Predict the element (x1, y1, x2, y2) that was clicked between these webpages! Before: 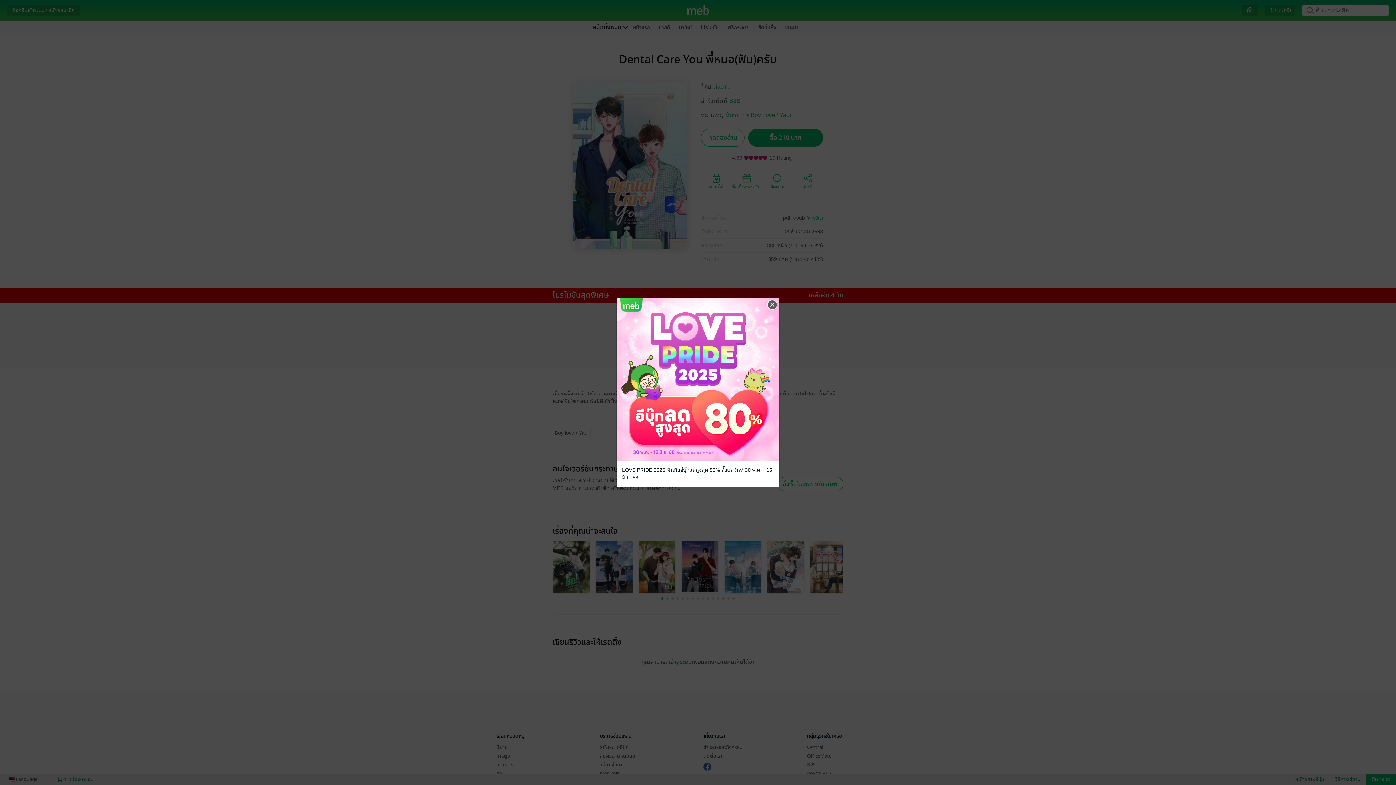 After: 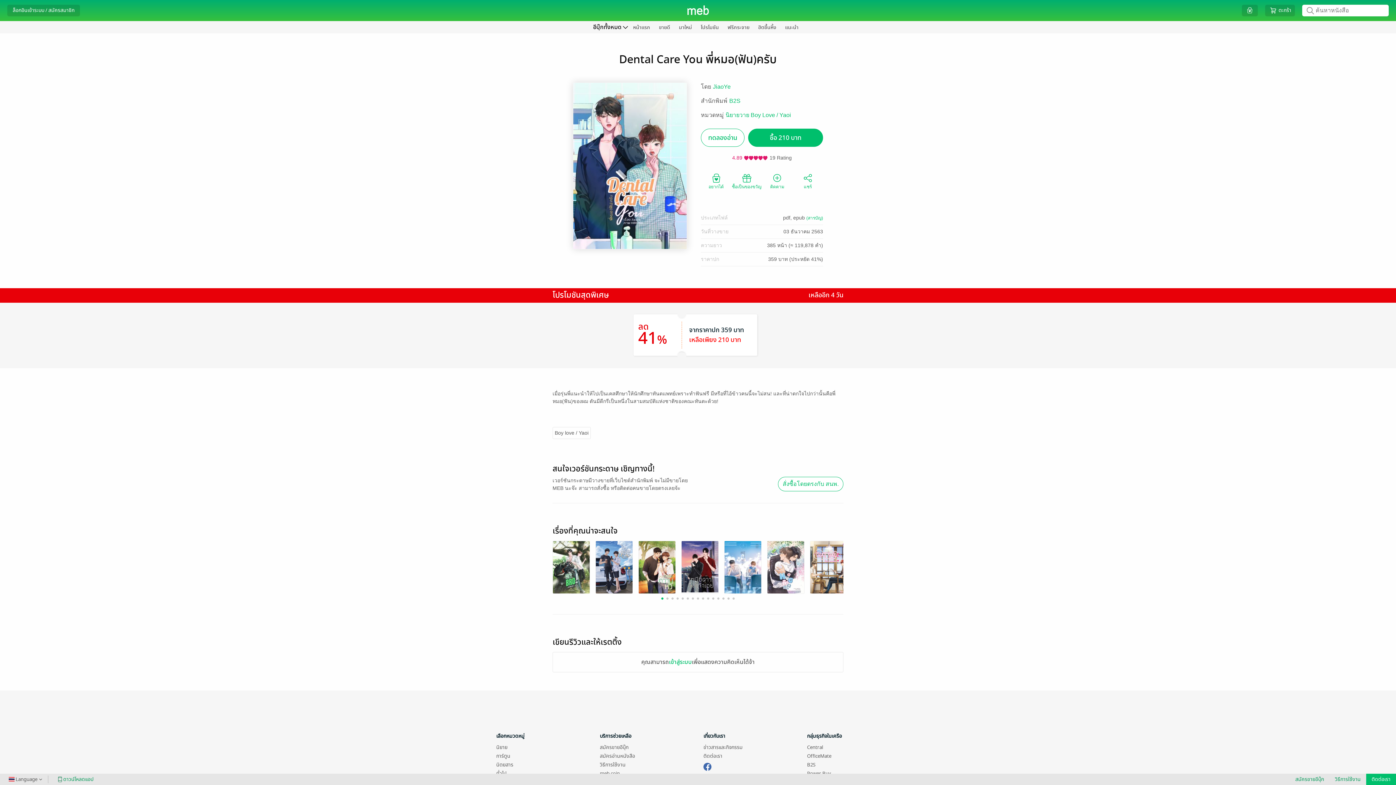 Action: bbox: (766, 299, 778, 310) label: Close